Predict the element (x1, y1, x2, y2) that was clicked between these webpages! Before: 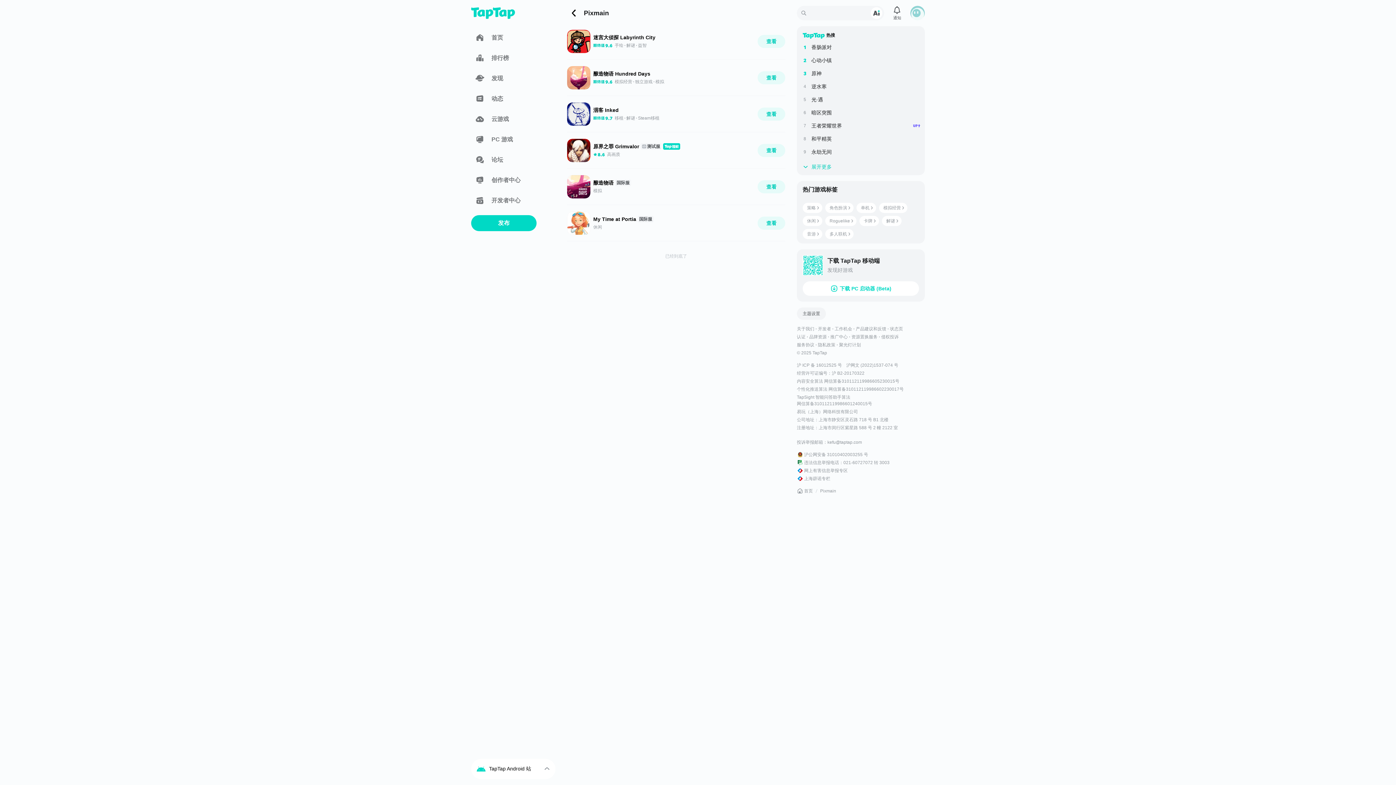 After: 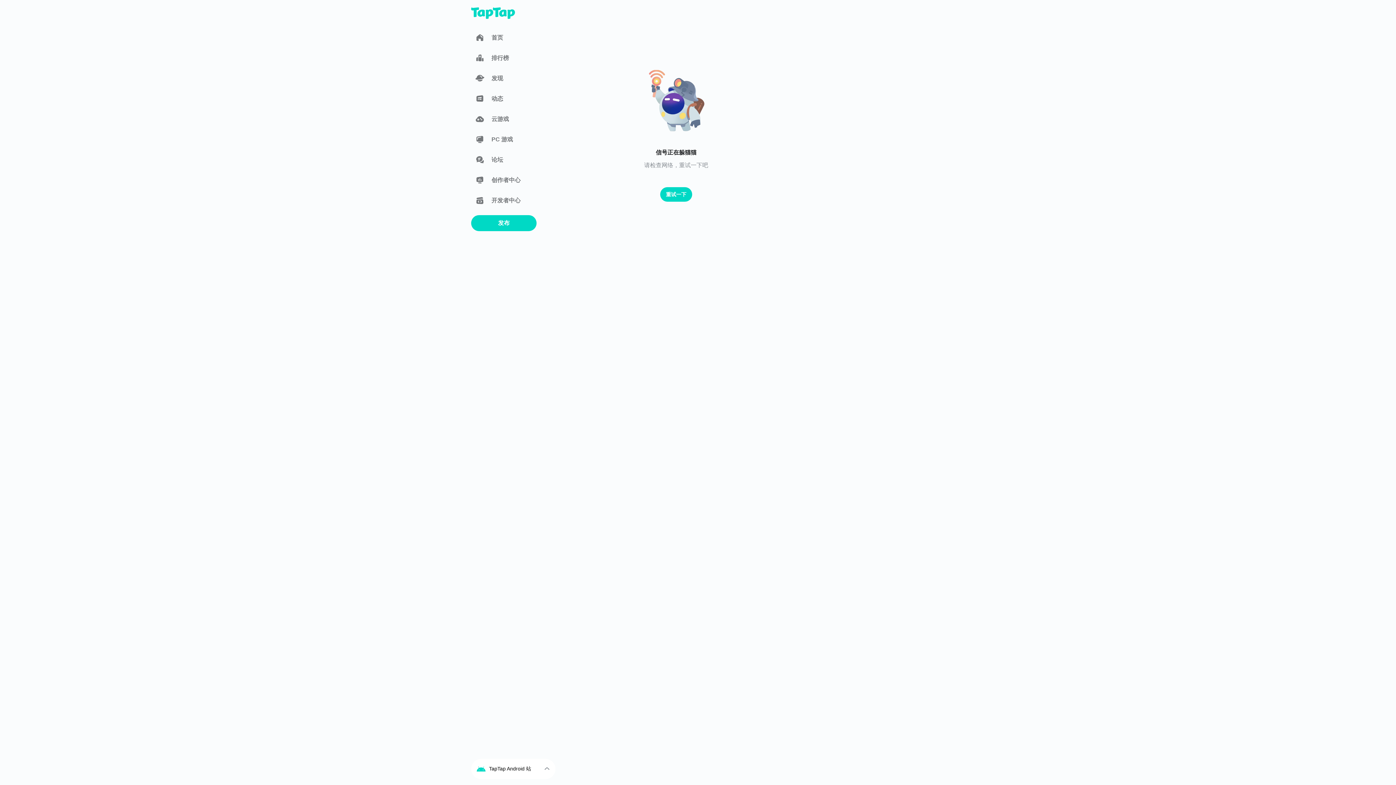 Action: bbox: (623, 42, 635, 48) label: 解谜